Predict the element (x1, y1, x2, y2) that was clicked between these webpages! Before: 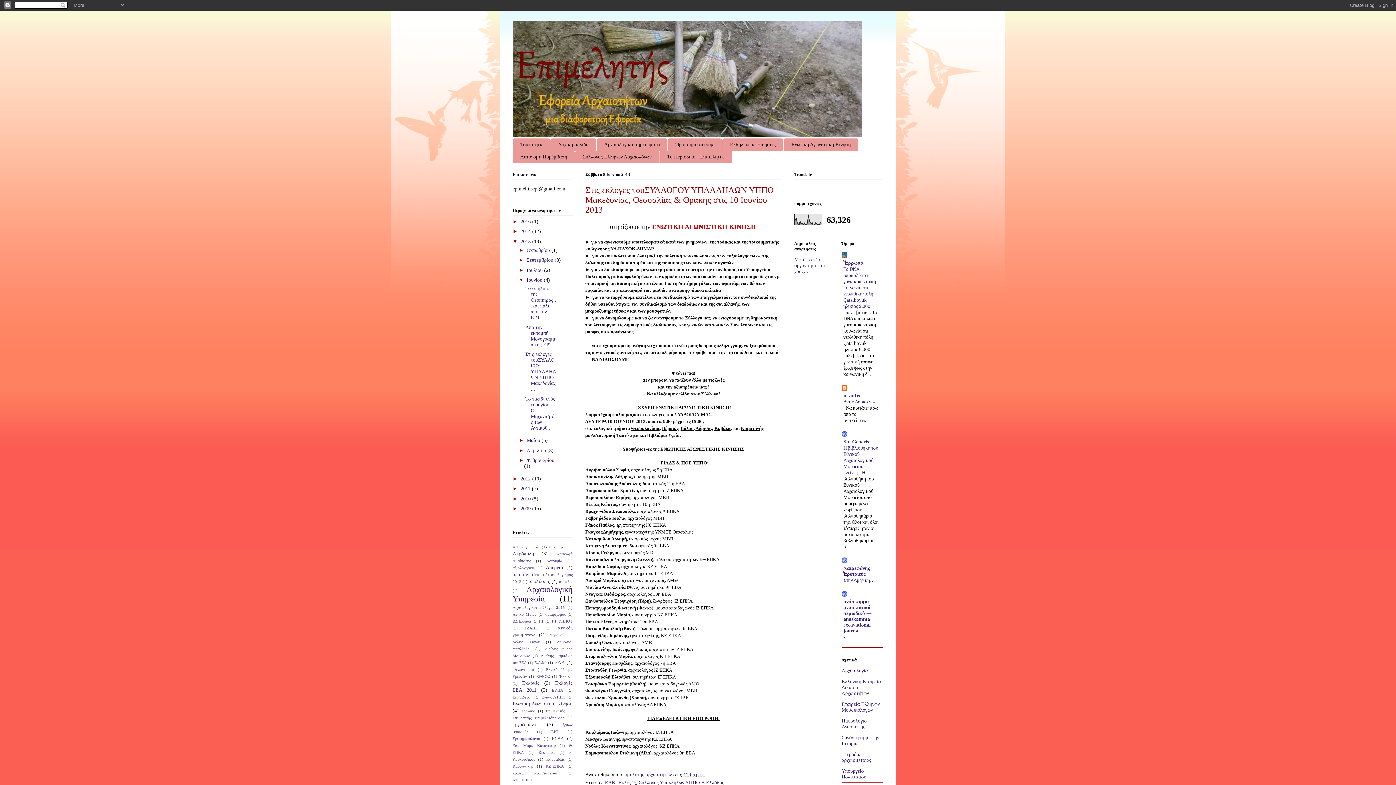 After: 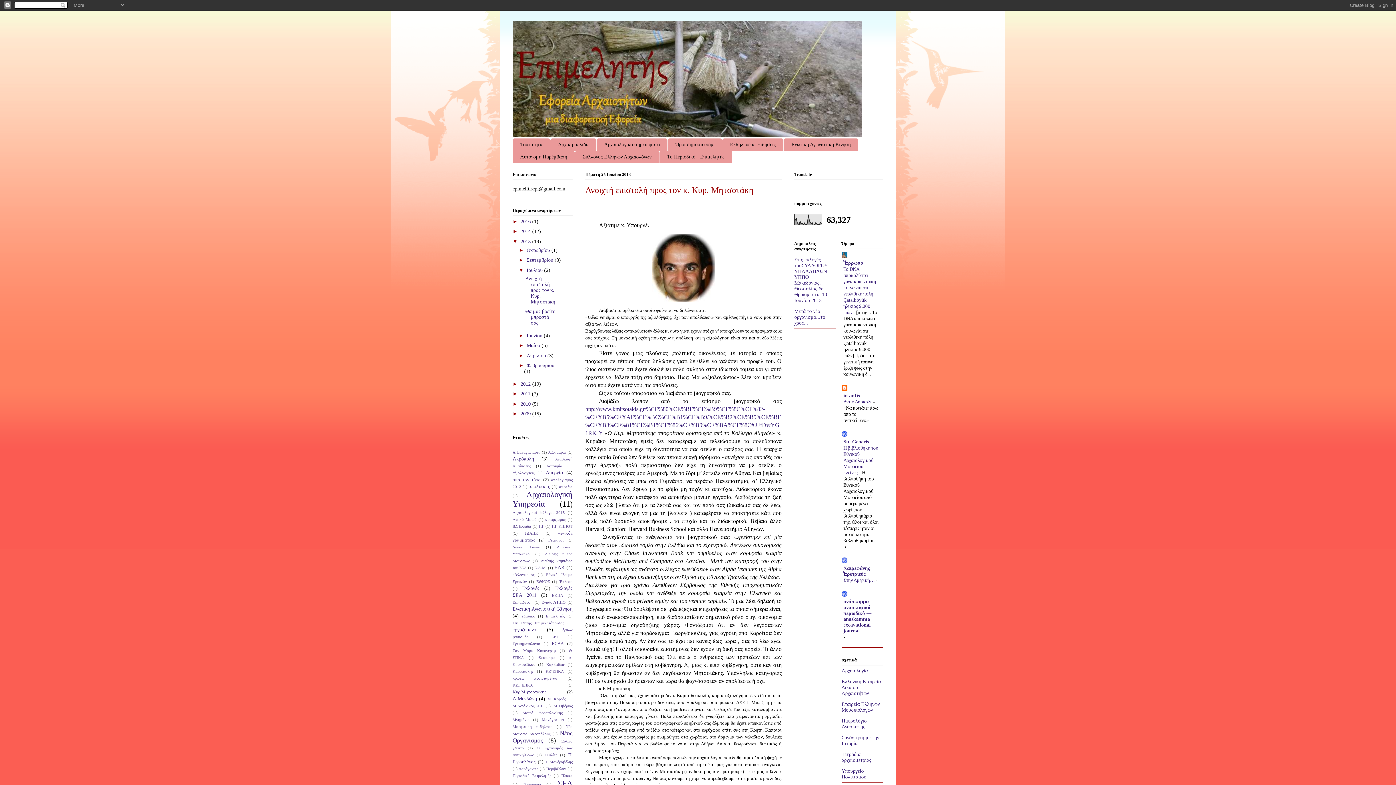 Action: bbox: (526, 267, 544, 273) label: Ιουλίου 